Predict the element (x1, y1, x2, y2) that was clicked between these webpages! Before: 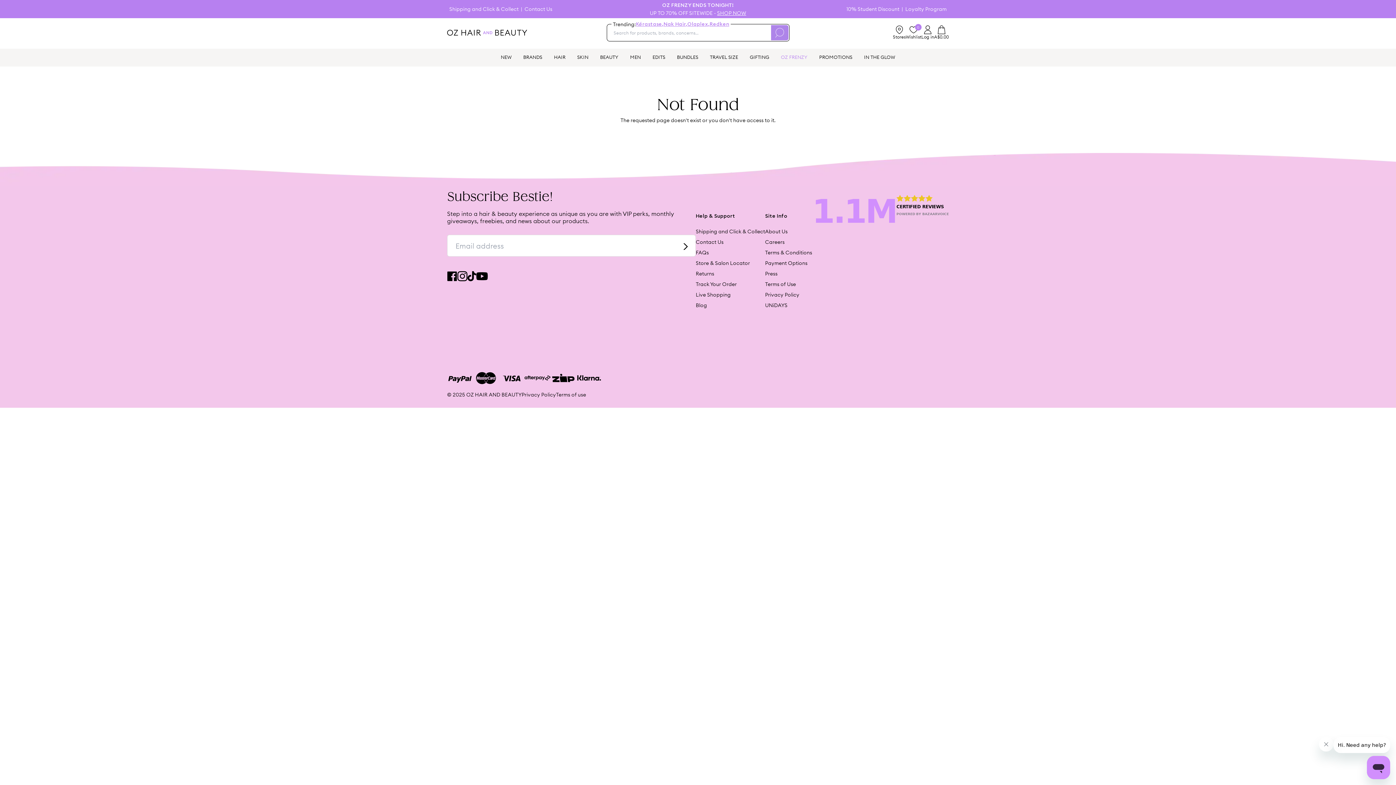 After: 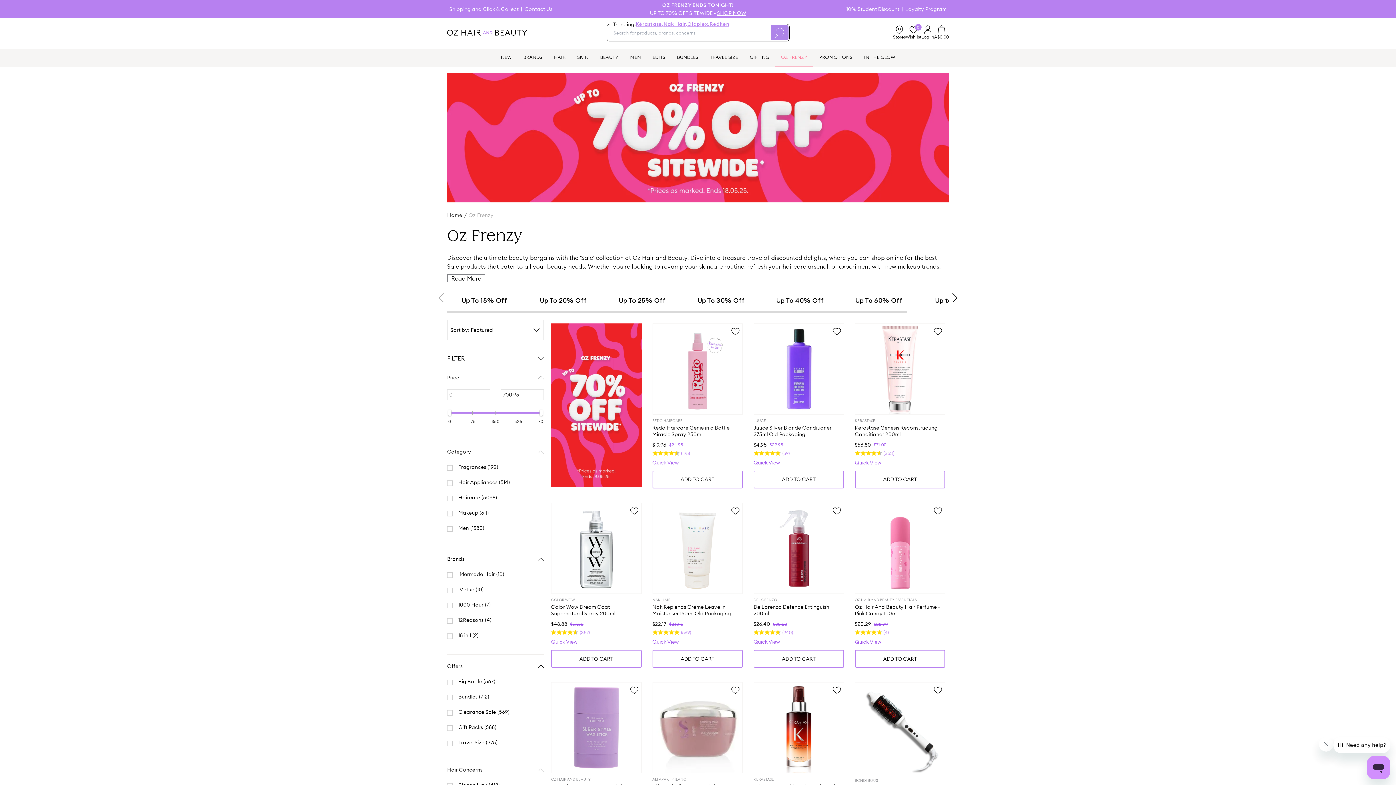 Action: label: OZ FRENZY bbox: (775, 48, 813, 66)